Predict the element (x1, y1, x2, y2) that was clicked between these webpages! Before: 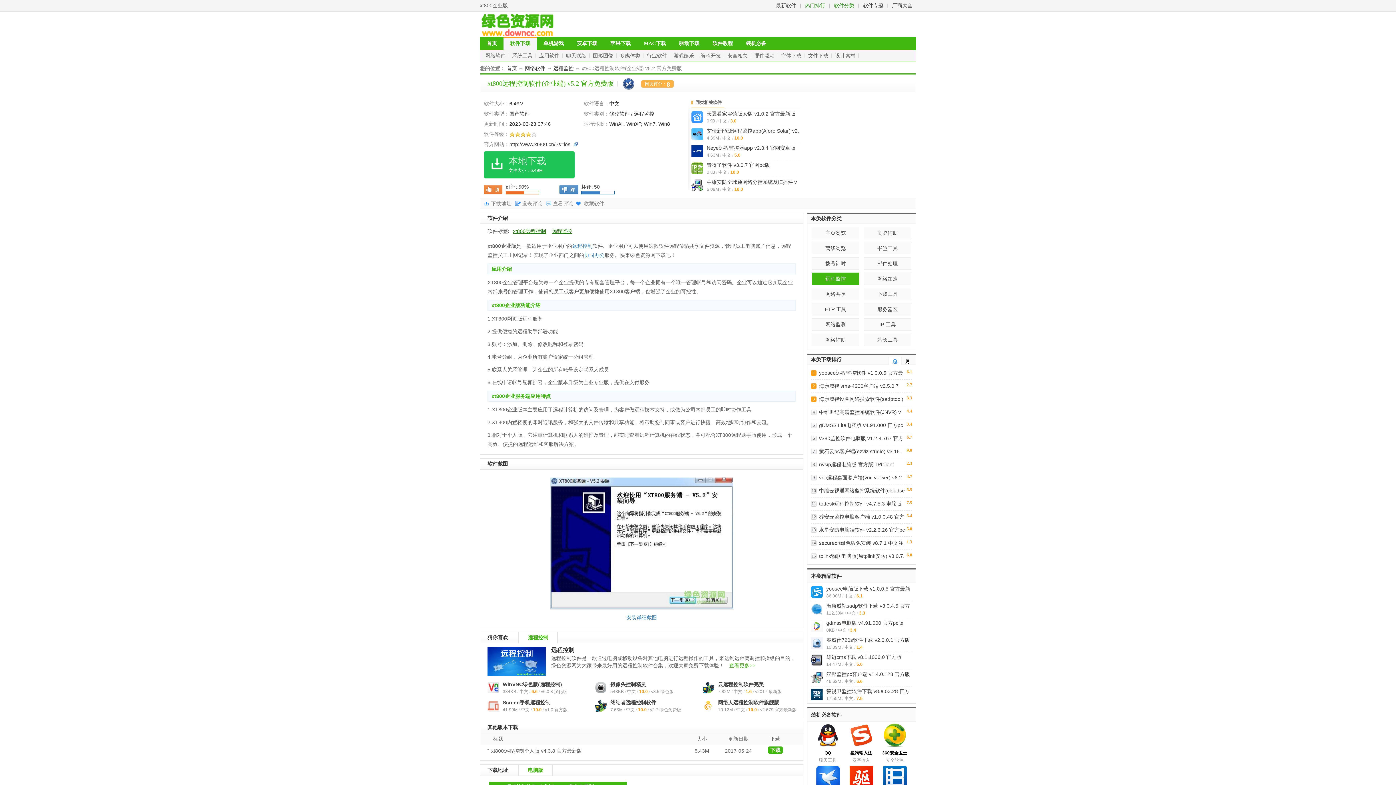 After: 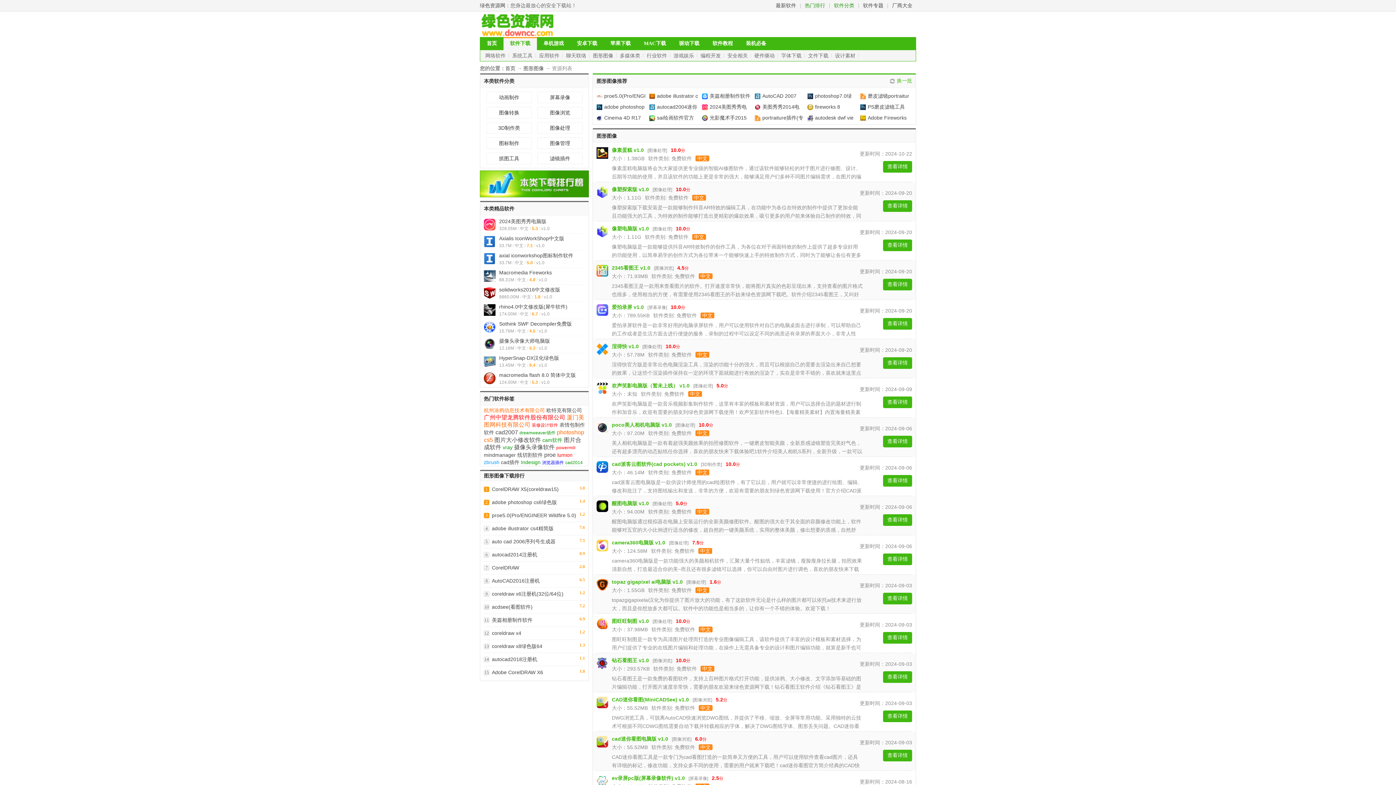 Action: bbox: (591, 52, 614, 59) label: 图形图像